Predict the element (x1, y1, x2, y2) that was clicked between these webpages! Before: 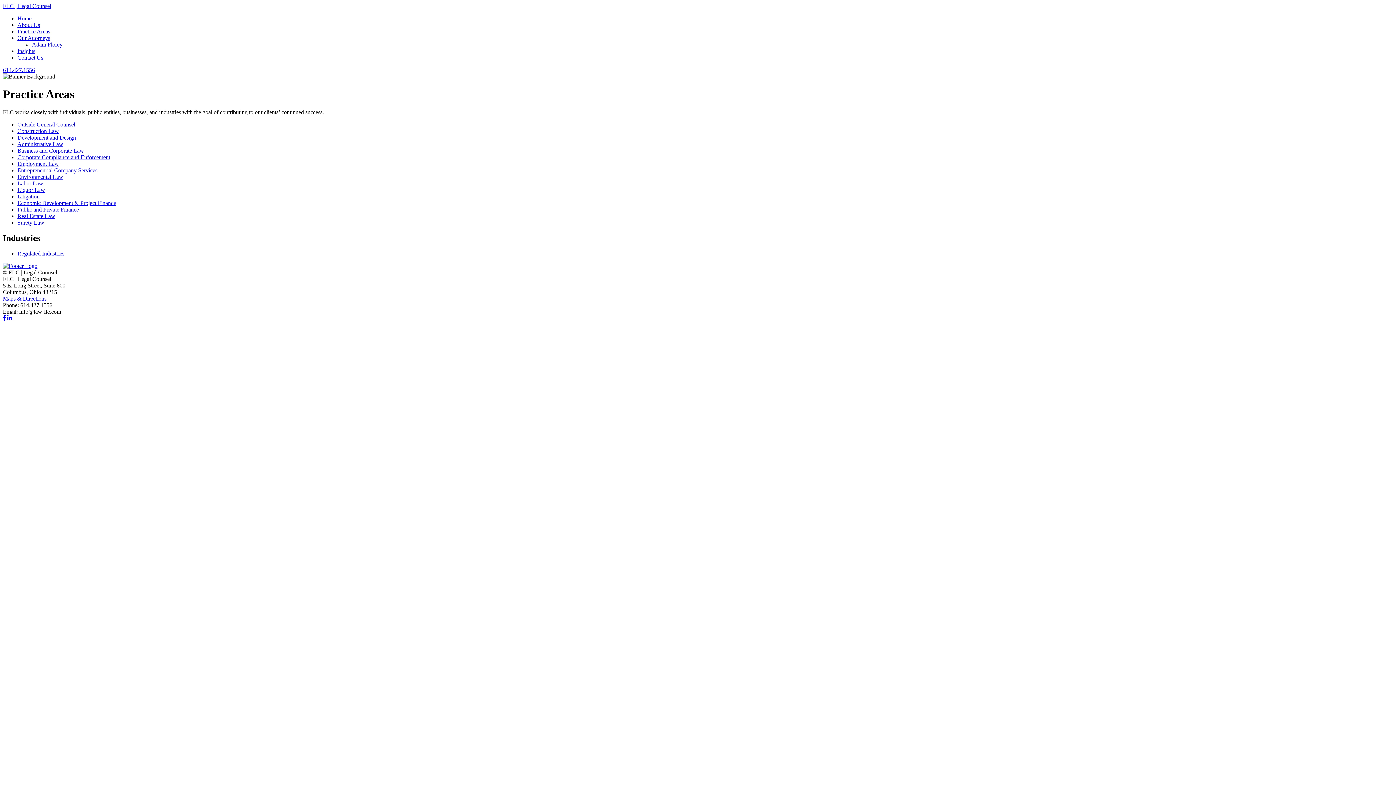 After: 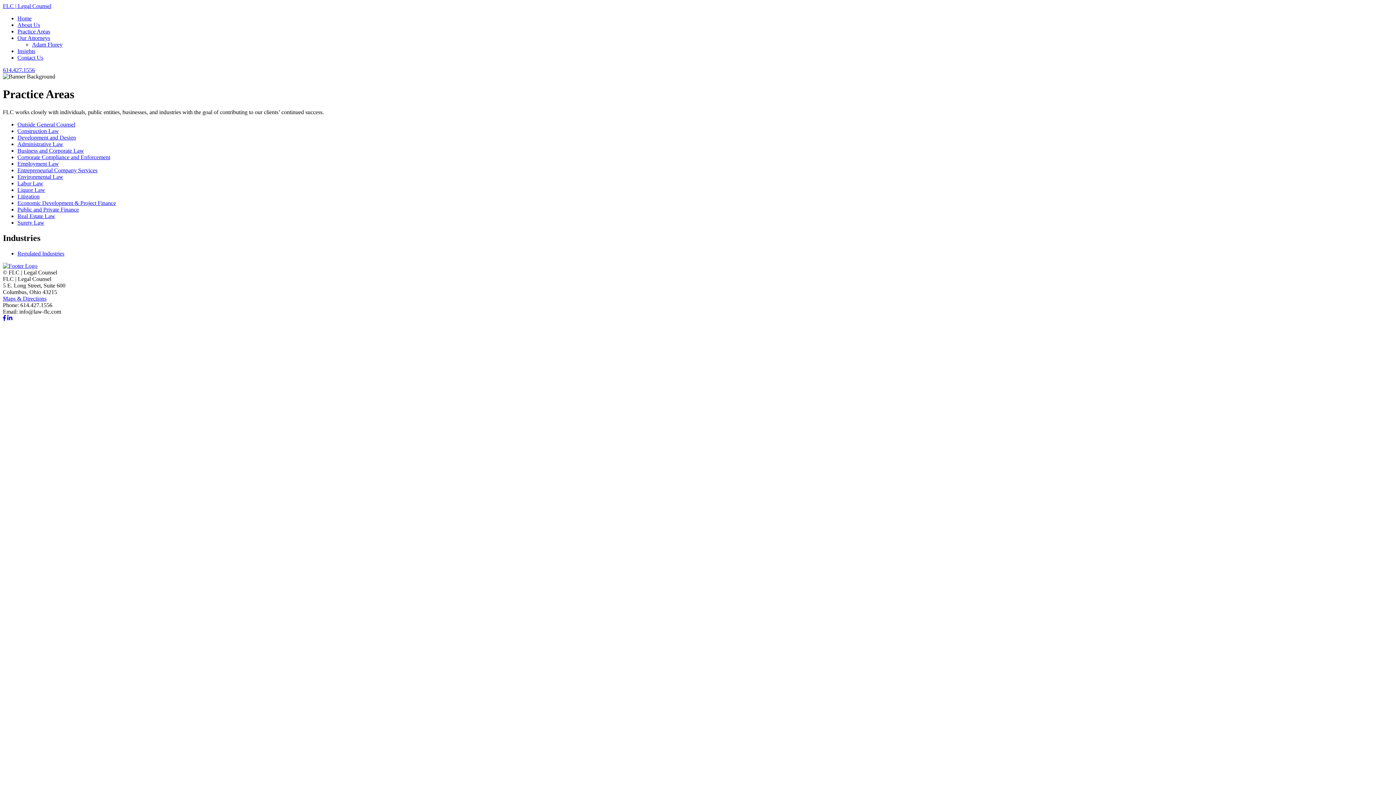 Action: label: Public and Private Finance bbox: (17, 206, 78, 212)